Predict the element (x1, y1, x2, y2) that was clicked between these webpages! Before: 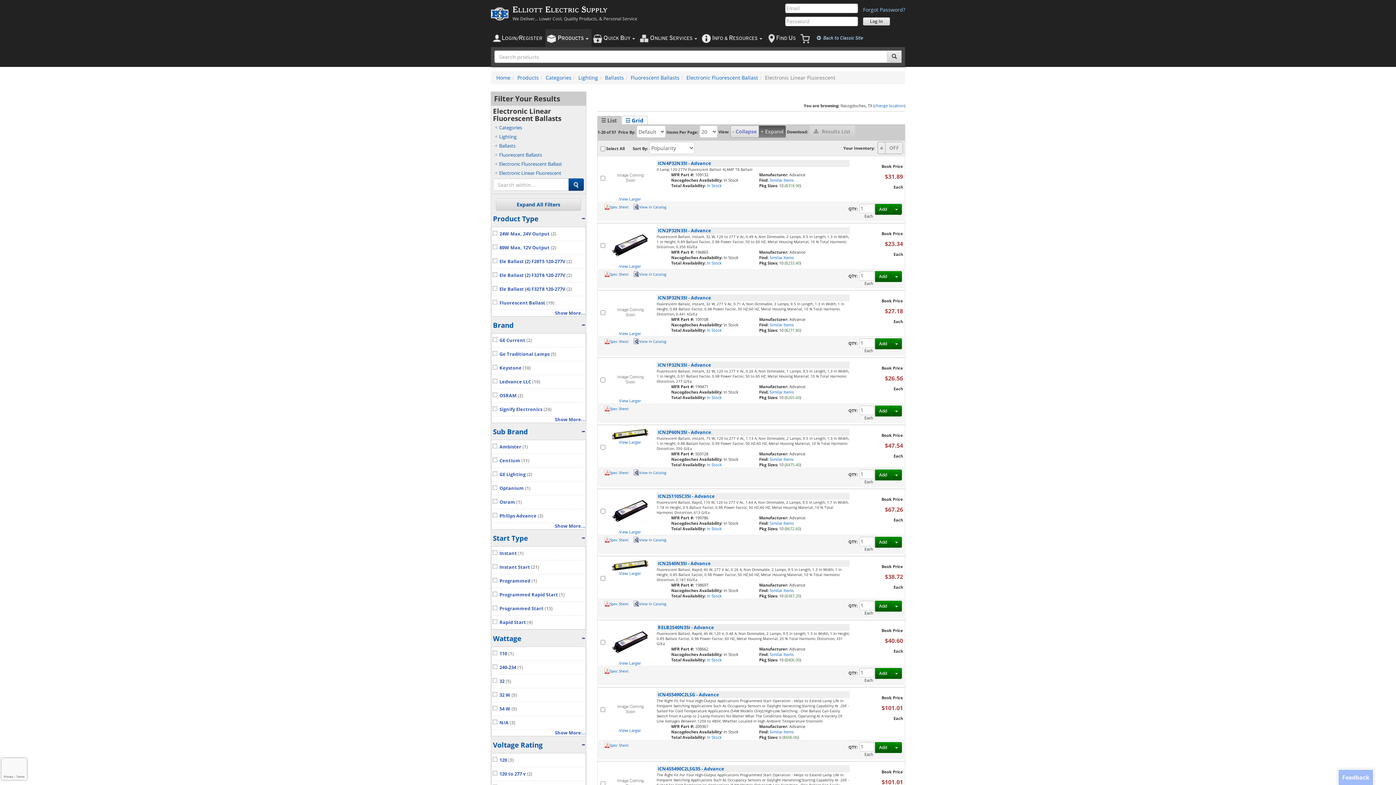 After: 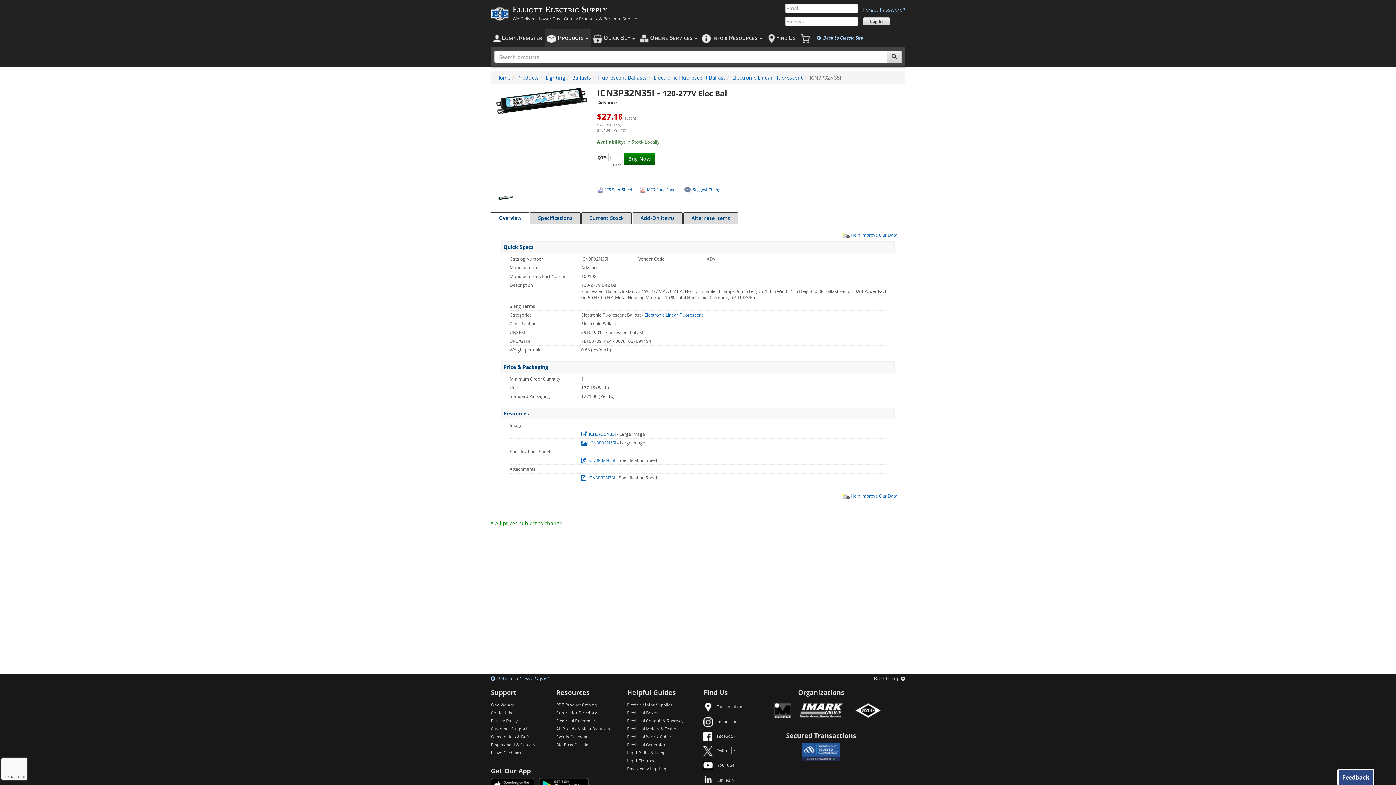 Action: bbox: (657, 294, 711, 301) label: ICN3P32N35I - Advance